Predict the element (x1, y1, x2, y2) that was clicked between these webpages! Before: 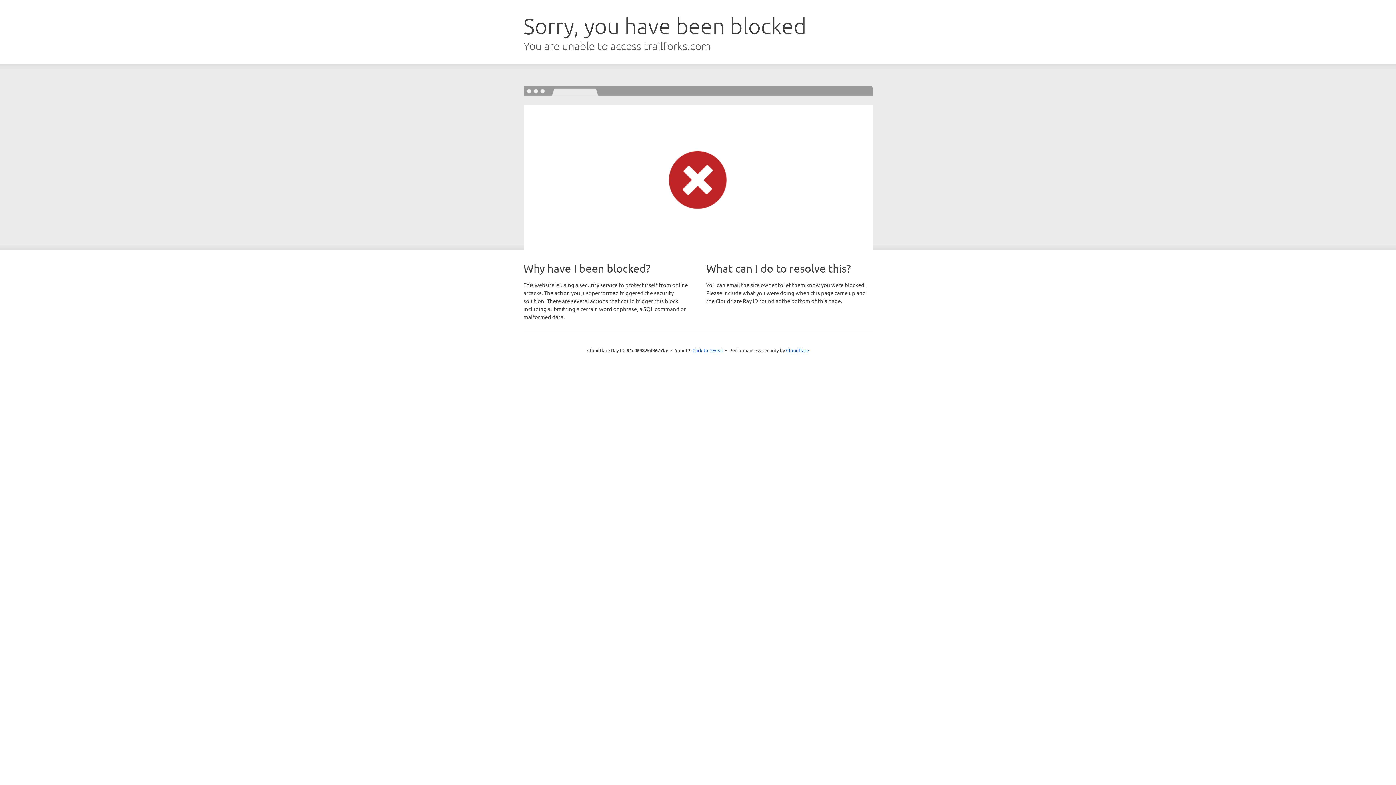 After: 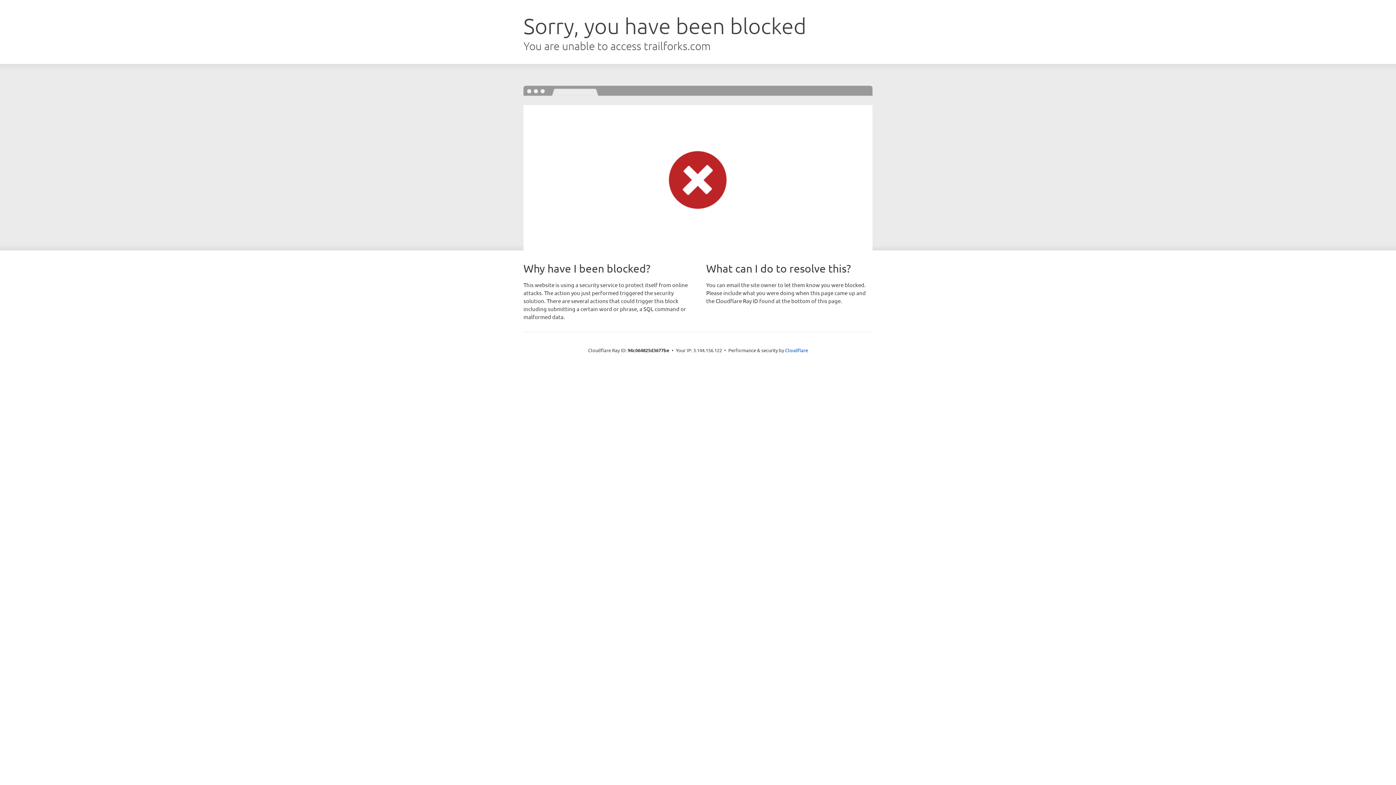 Action: label: Click to reveal bbox: (692, 346, 723, 353)